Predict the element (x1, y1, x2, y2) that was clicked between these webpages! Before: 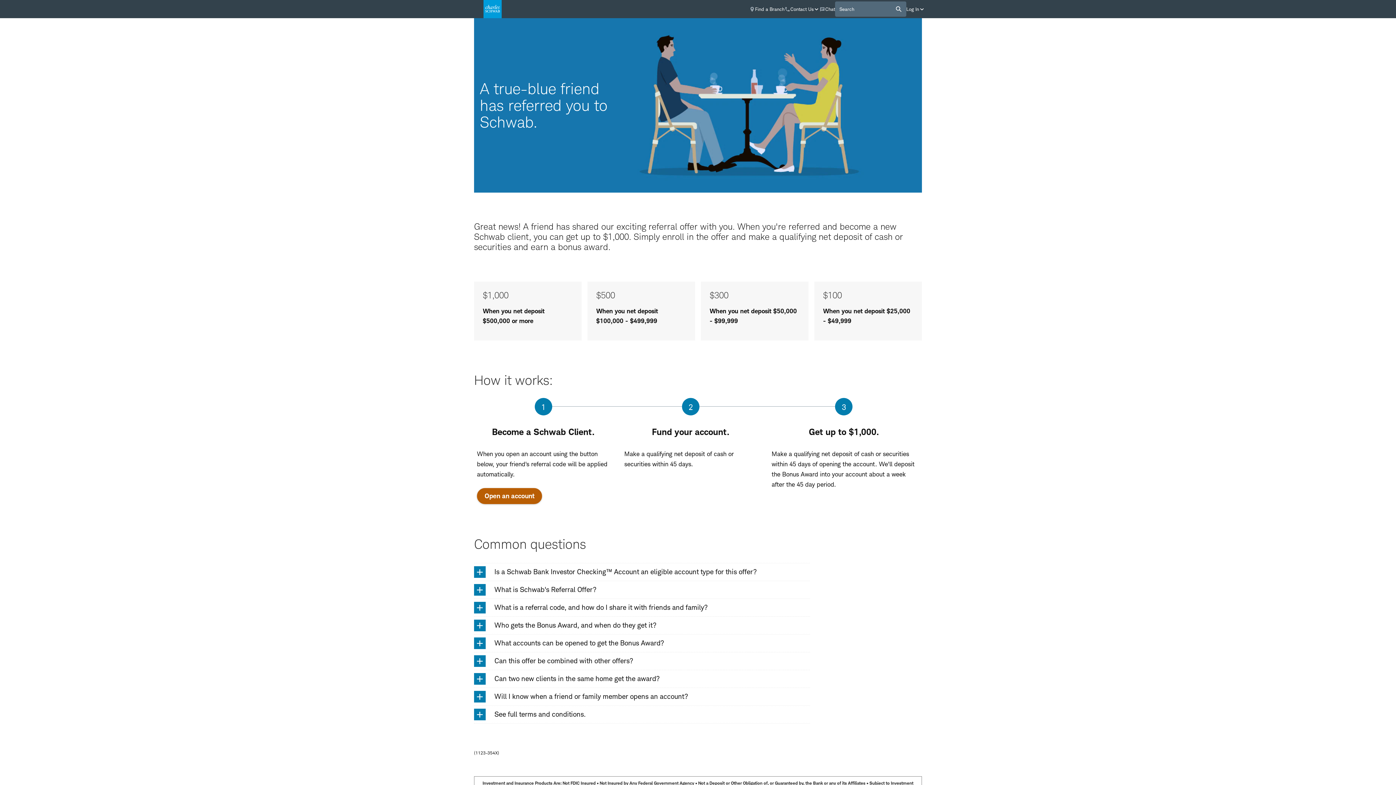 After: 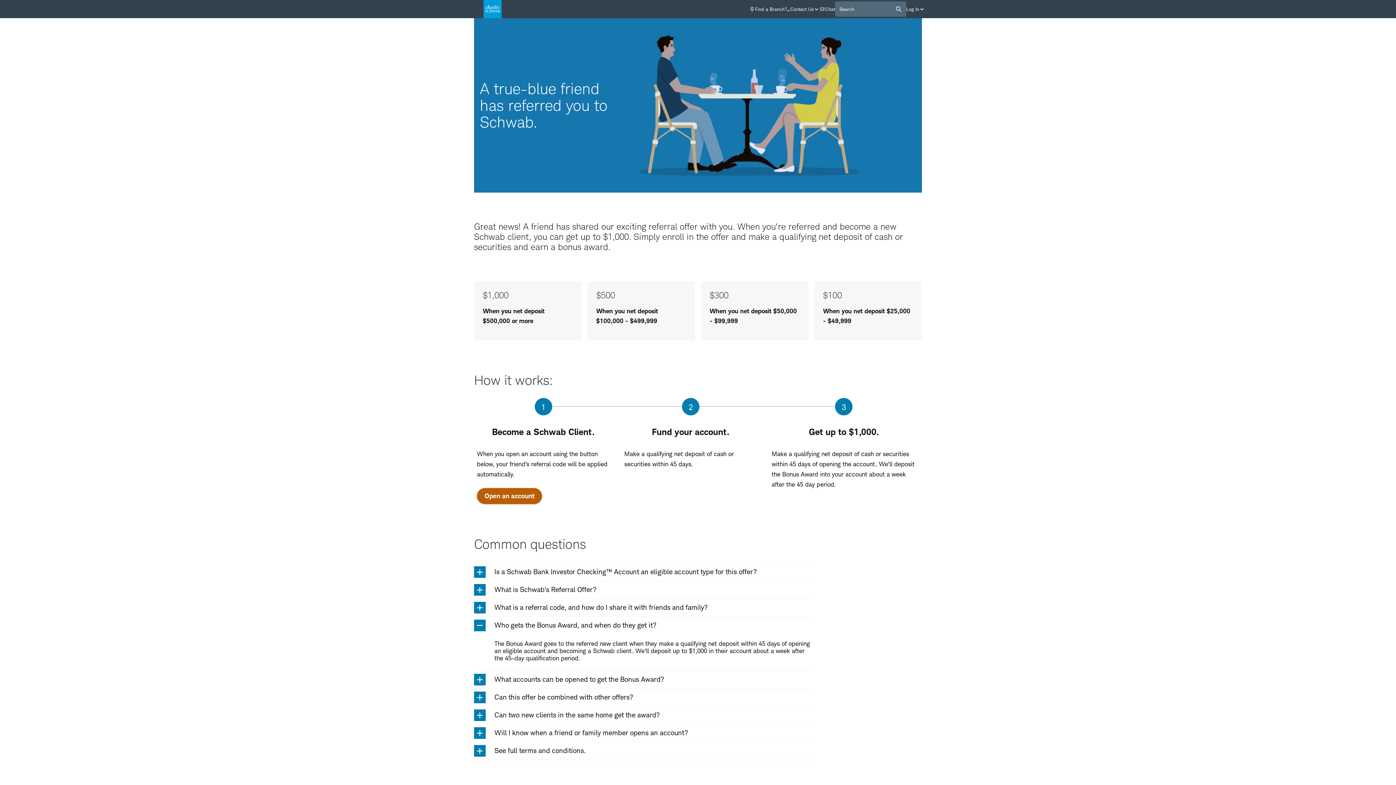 Action: bbox: (474, 619, 485, 631) label: Toggle disclosure